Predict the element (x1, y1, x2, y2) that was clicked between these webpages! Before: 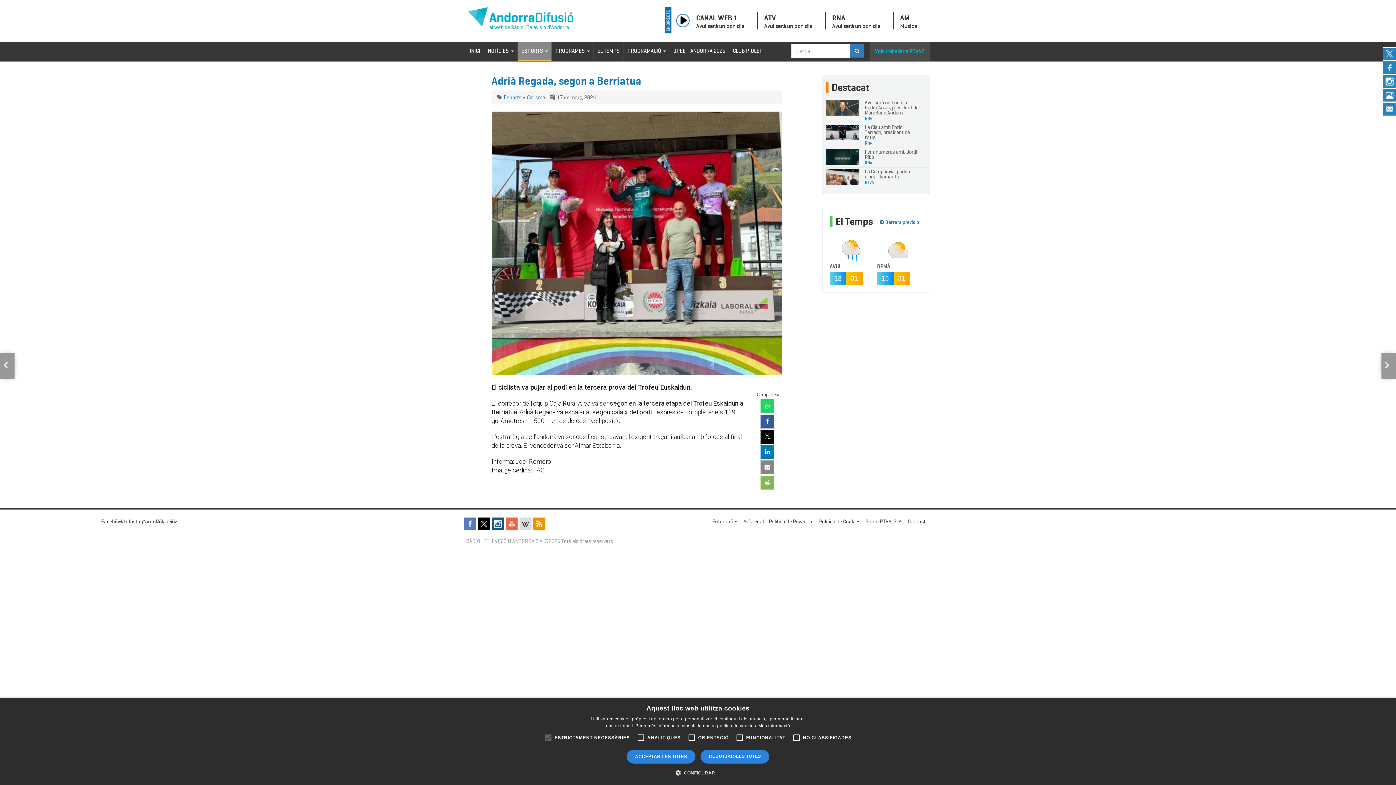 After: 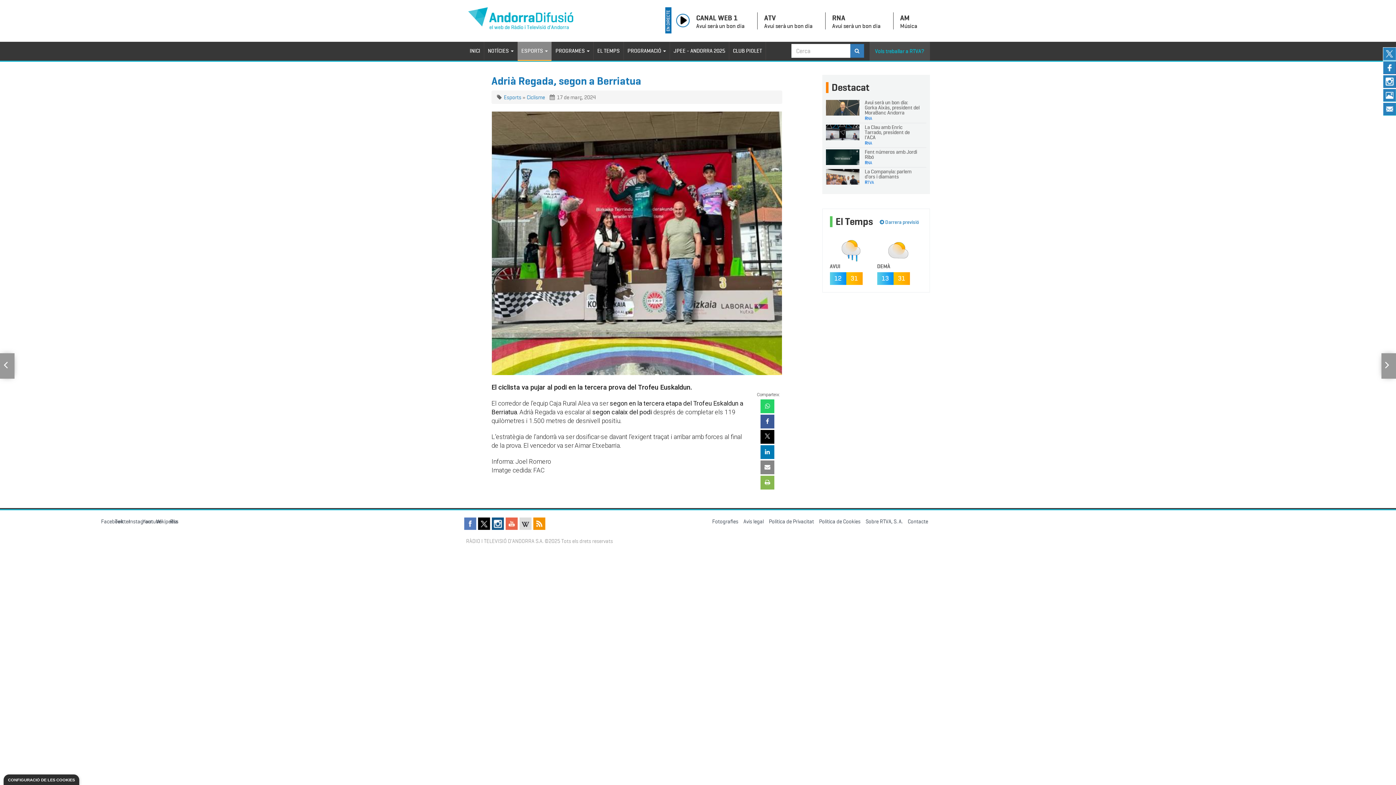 Action: label: ACCEPTAR-LES TOTES bbox: (626, 750, 695, 764)